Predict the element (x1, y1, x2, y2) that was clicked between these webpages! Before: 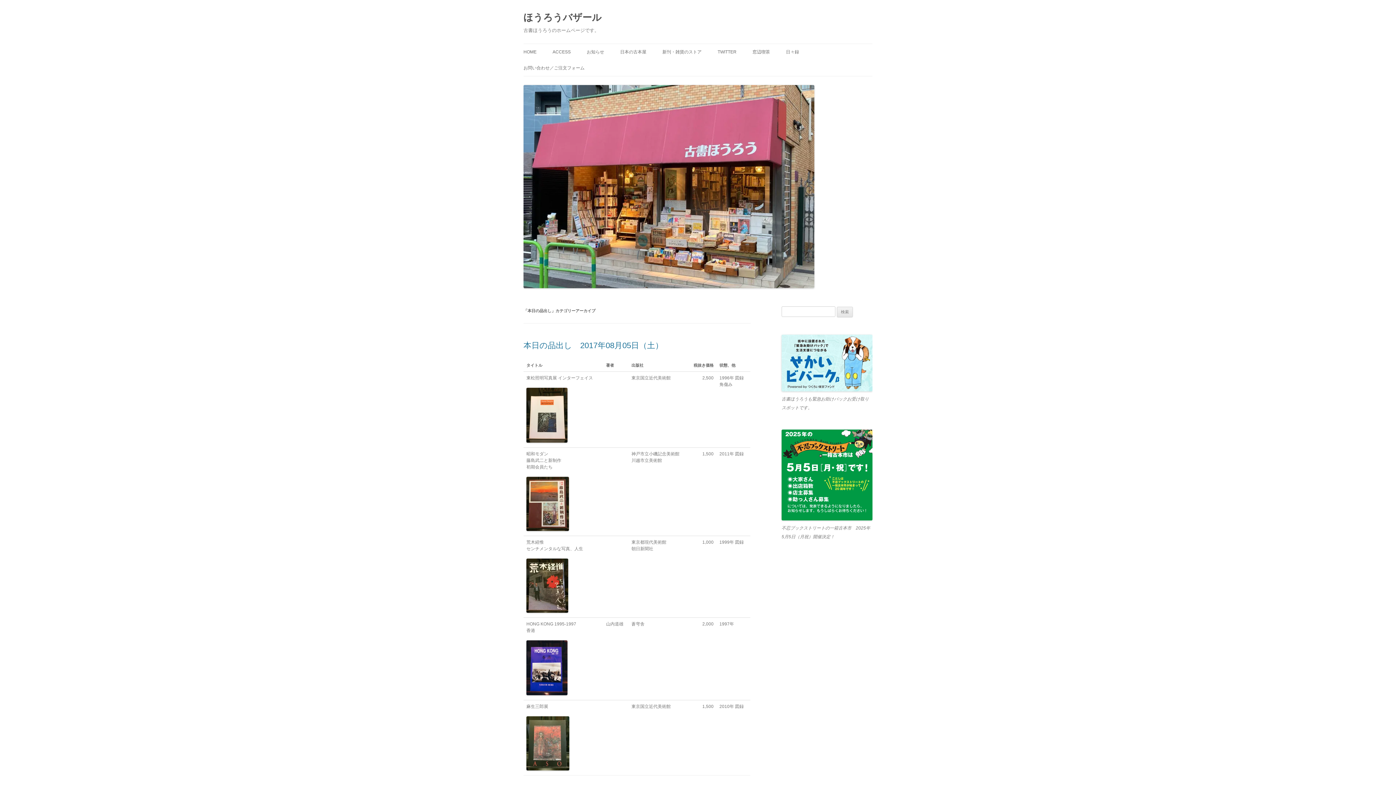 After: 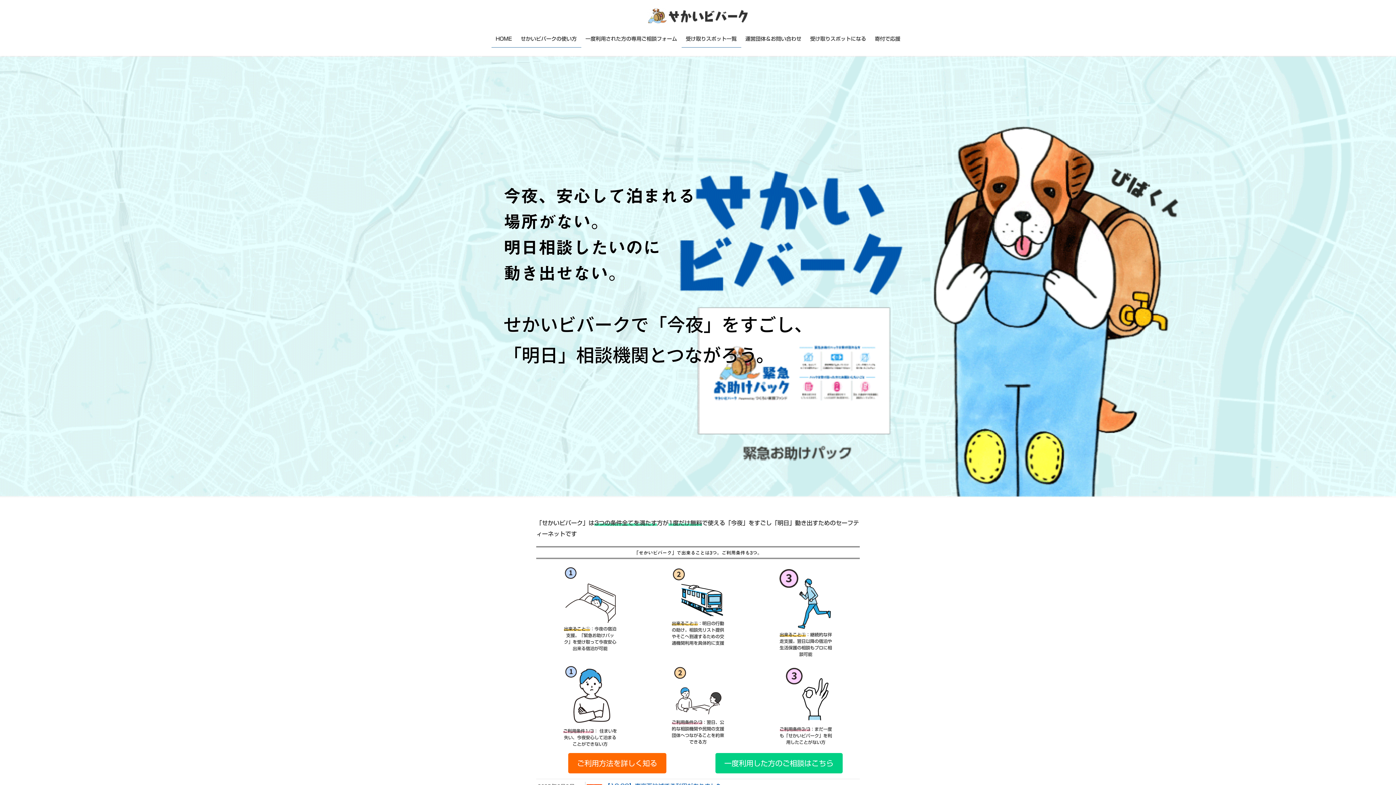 Action: bbox: (781, 334, 872, 391)